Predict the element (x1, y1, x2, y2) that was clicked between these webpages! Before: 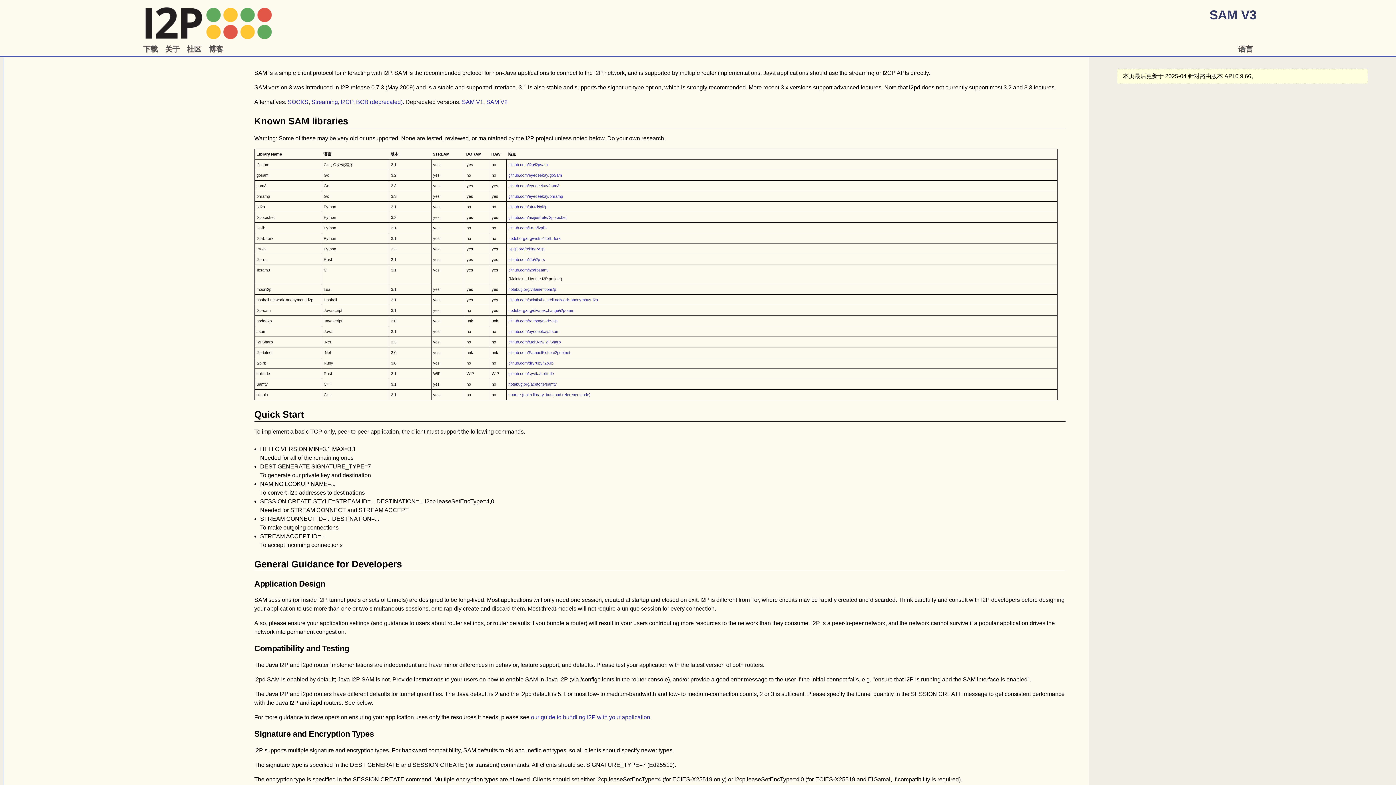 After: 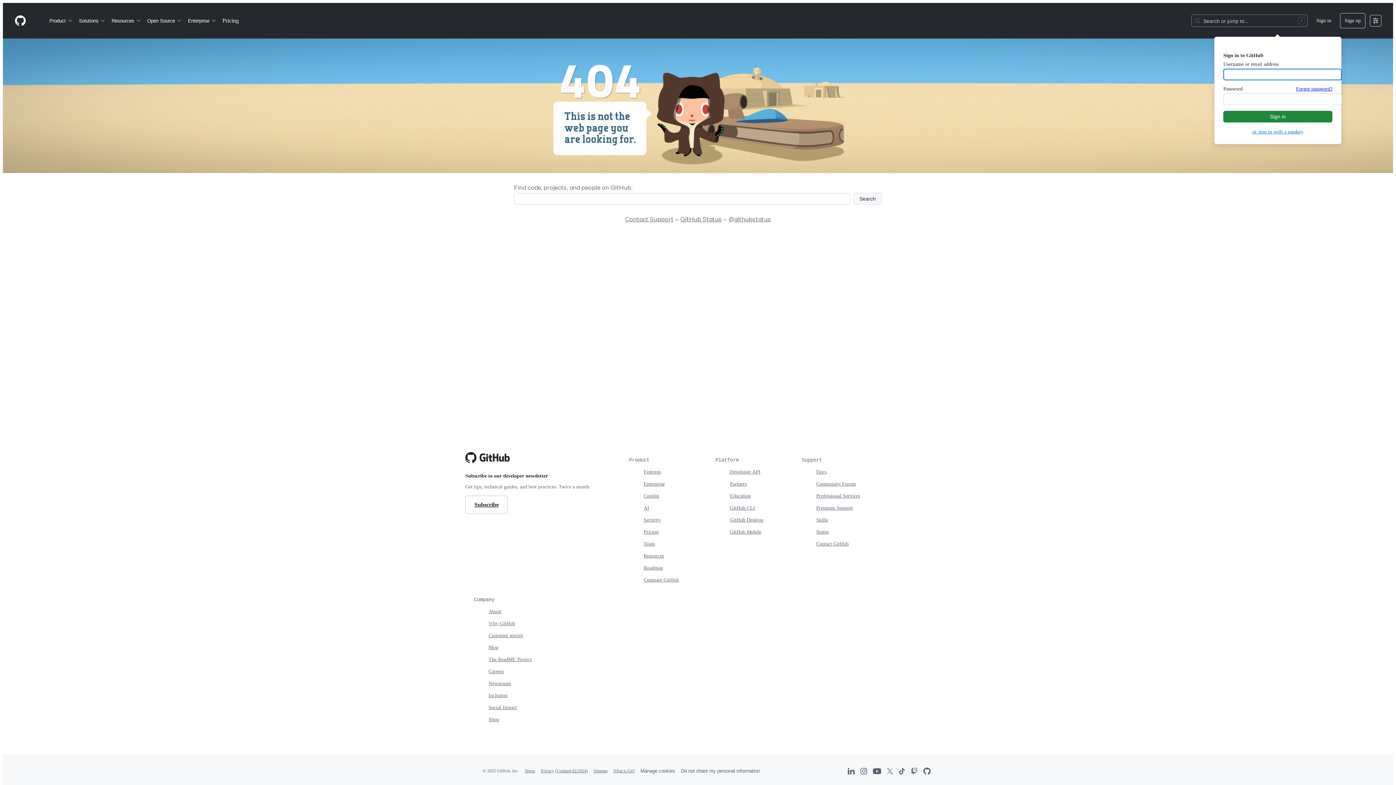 Action: label: github.com/eyedeekay/Jsam bbox: (508, 329, 559, 333)